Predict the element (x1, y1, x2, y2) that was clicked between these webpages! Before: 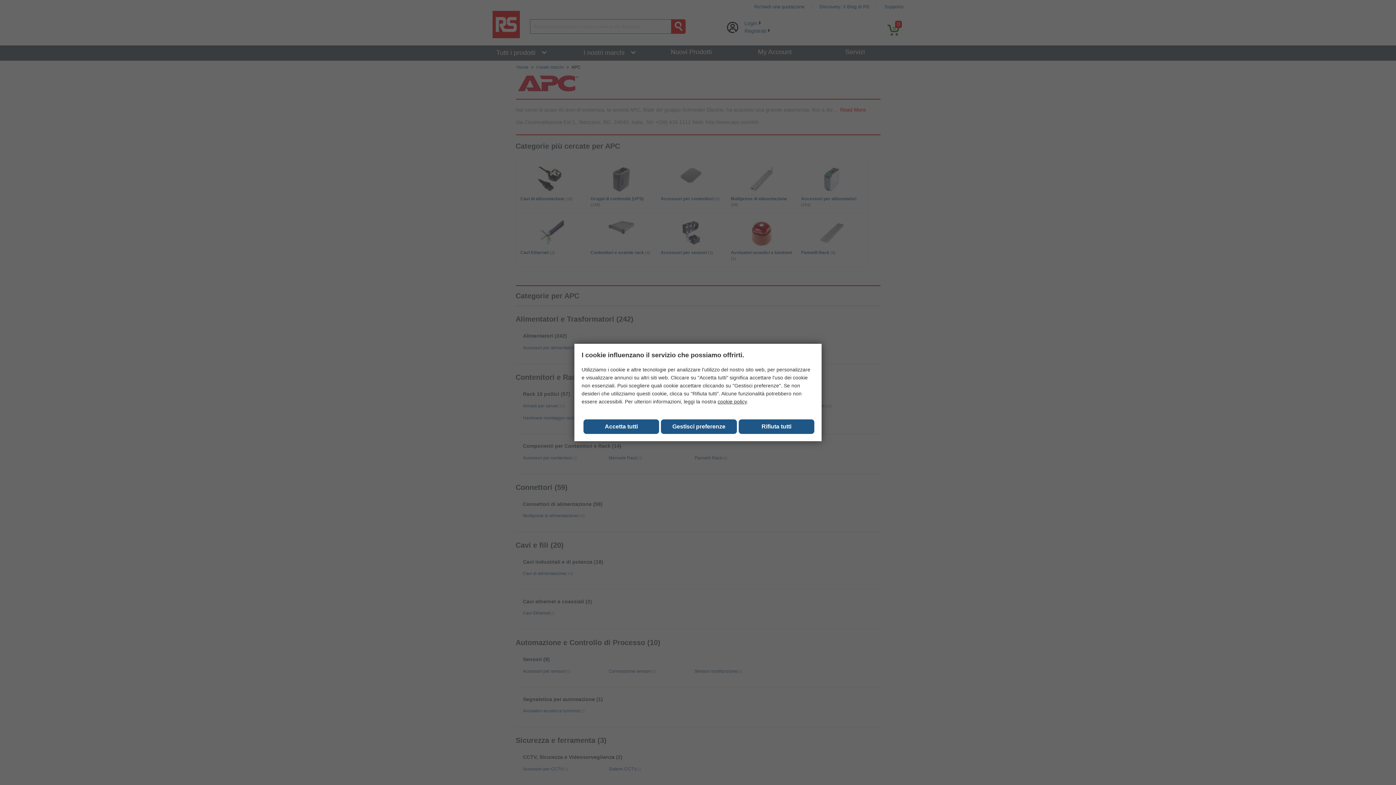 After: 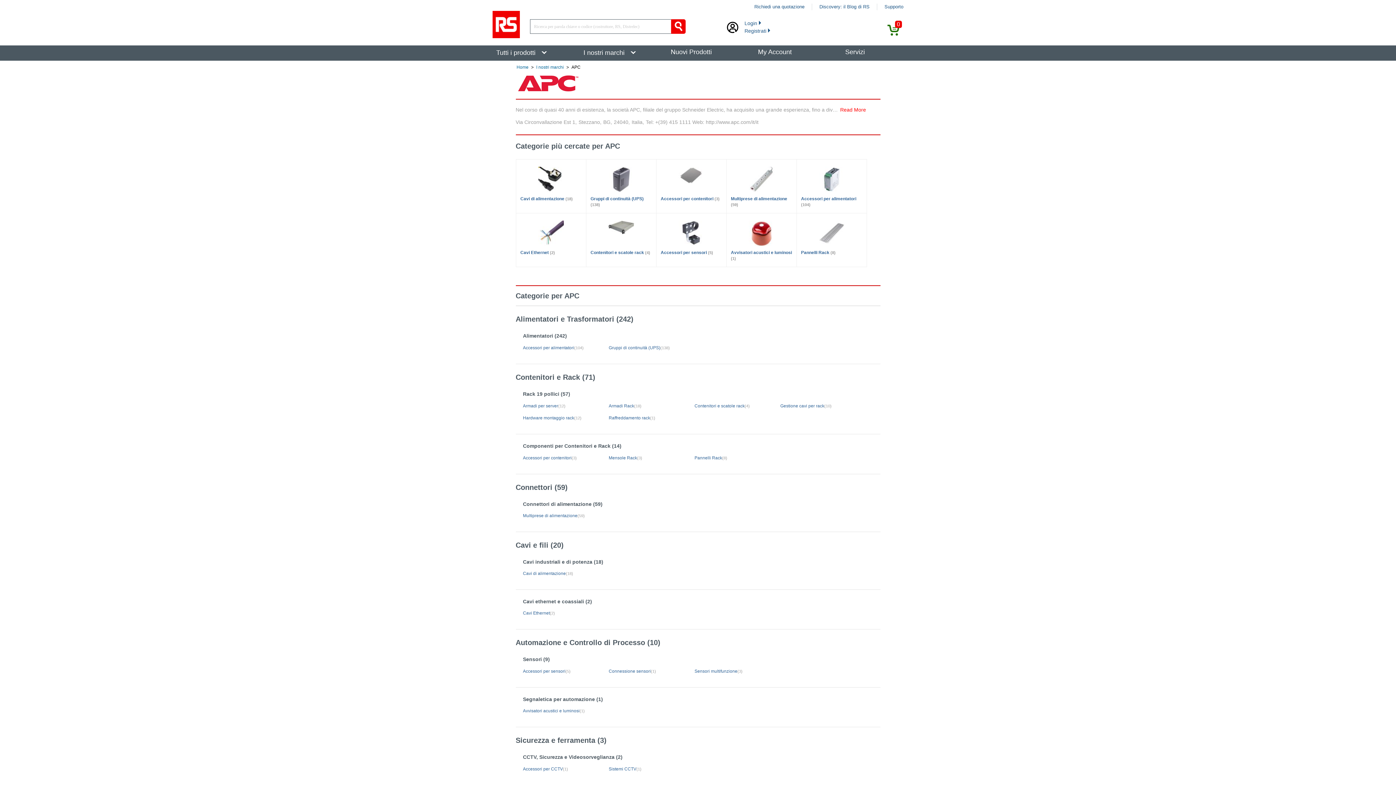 Action: label: Close consent Widget bbox: (583, 419, 659, 434)